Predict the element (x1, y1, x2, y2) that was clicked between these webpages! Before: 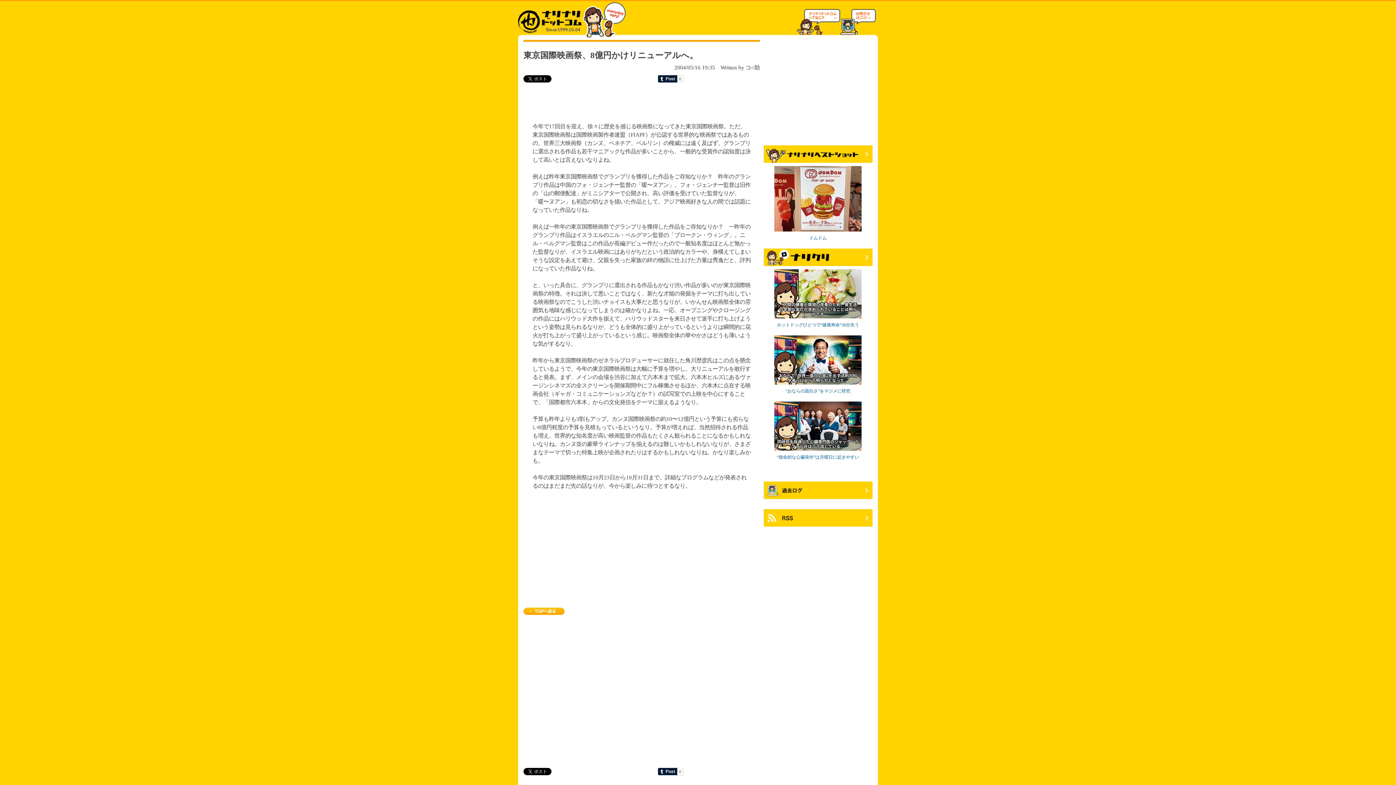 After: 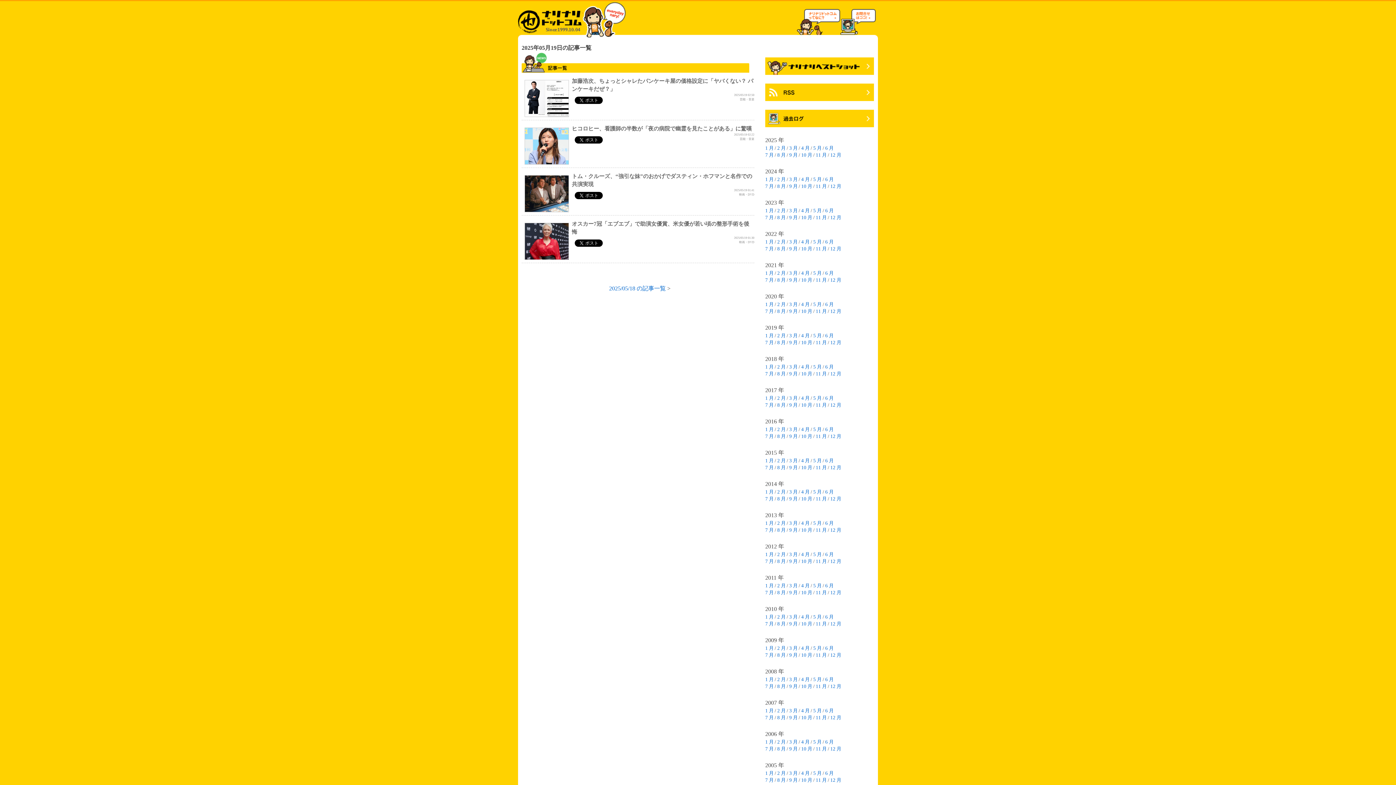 Action: bbox: (763, 496, 872, 501)